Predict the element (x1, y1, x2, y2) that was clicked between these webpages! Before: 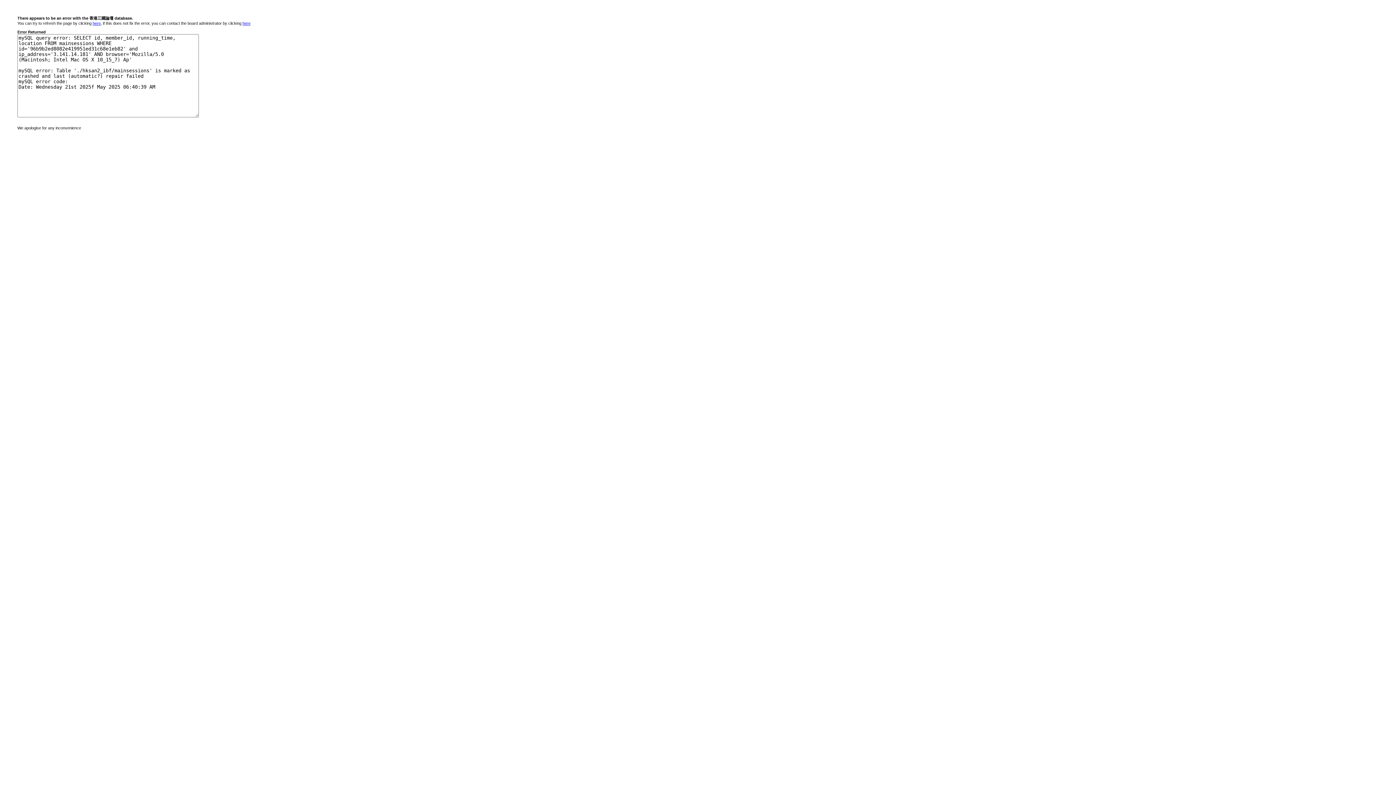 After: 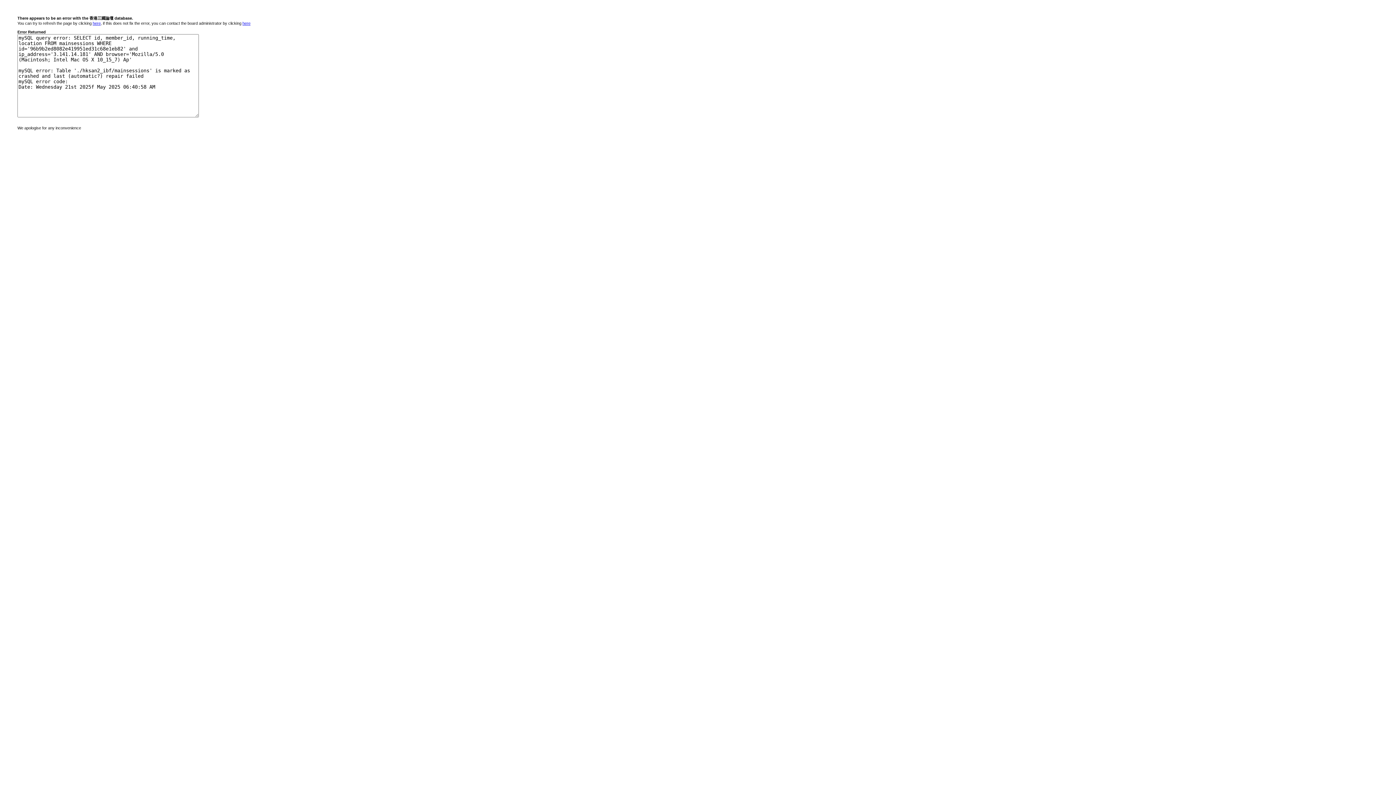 Action: bbox: (92, 21, 100, 25) label: here